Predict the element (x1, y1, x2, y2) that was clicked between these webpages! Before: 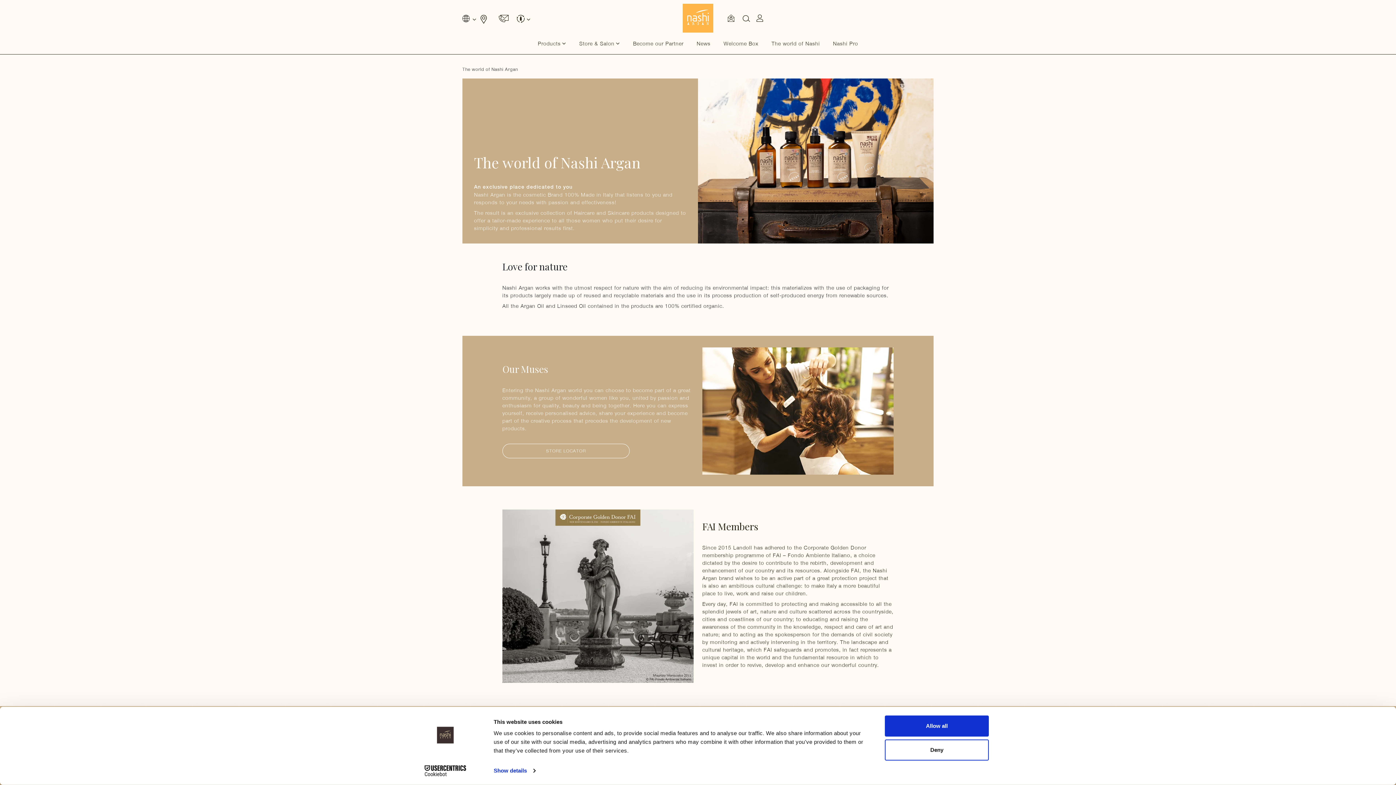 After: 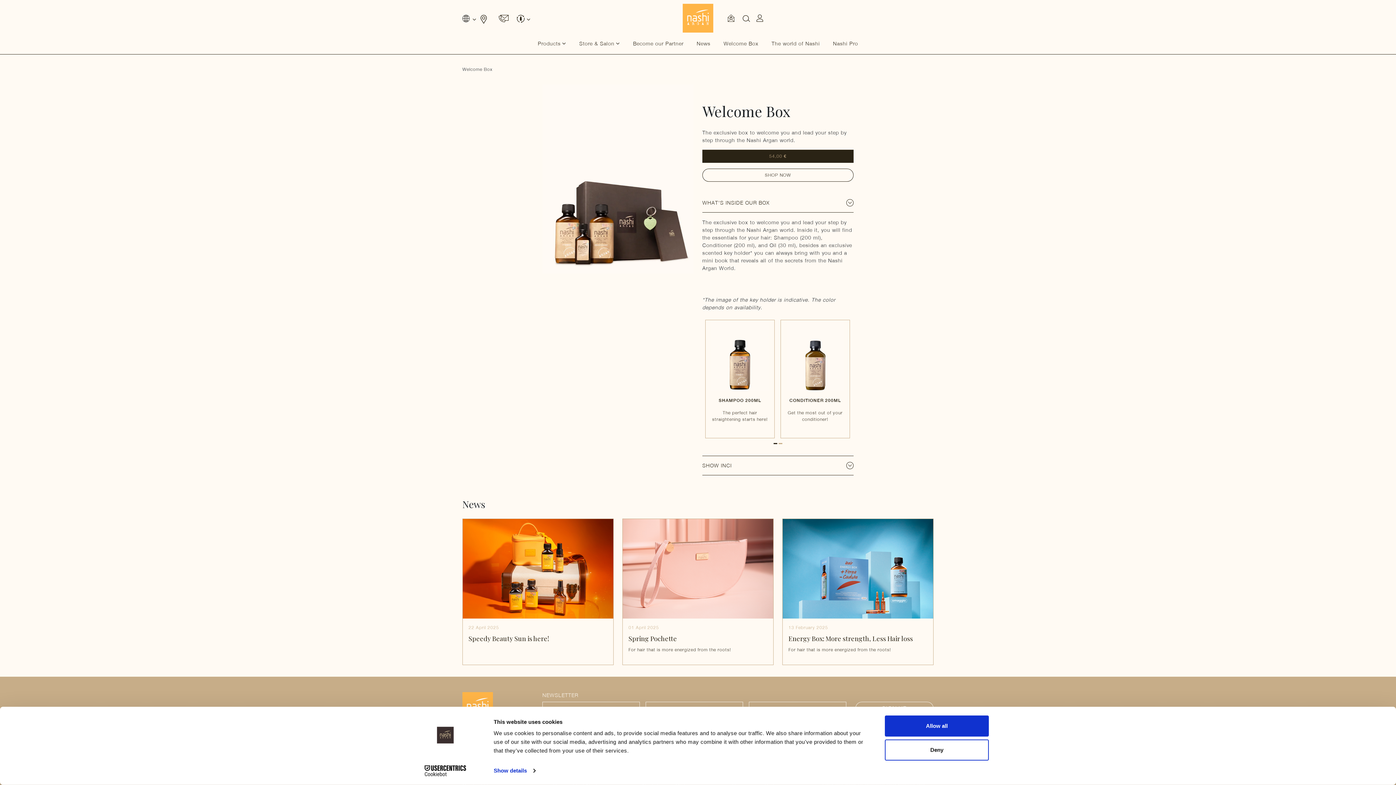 Action: bbox: (723, 40, 758, 46) label: Welcome Box